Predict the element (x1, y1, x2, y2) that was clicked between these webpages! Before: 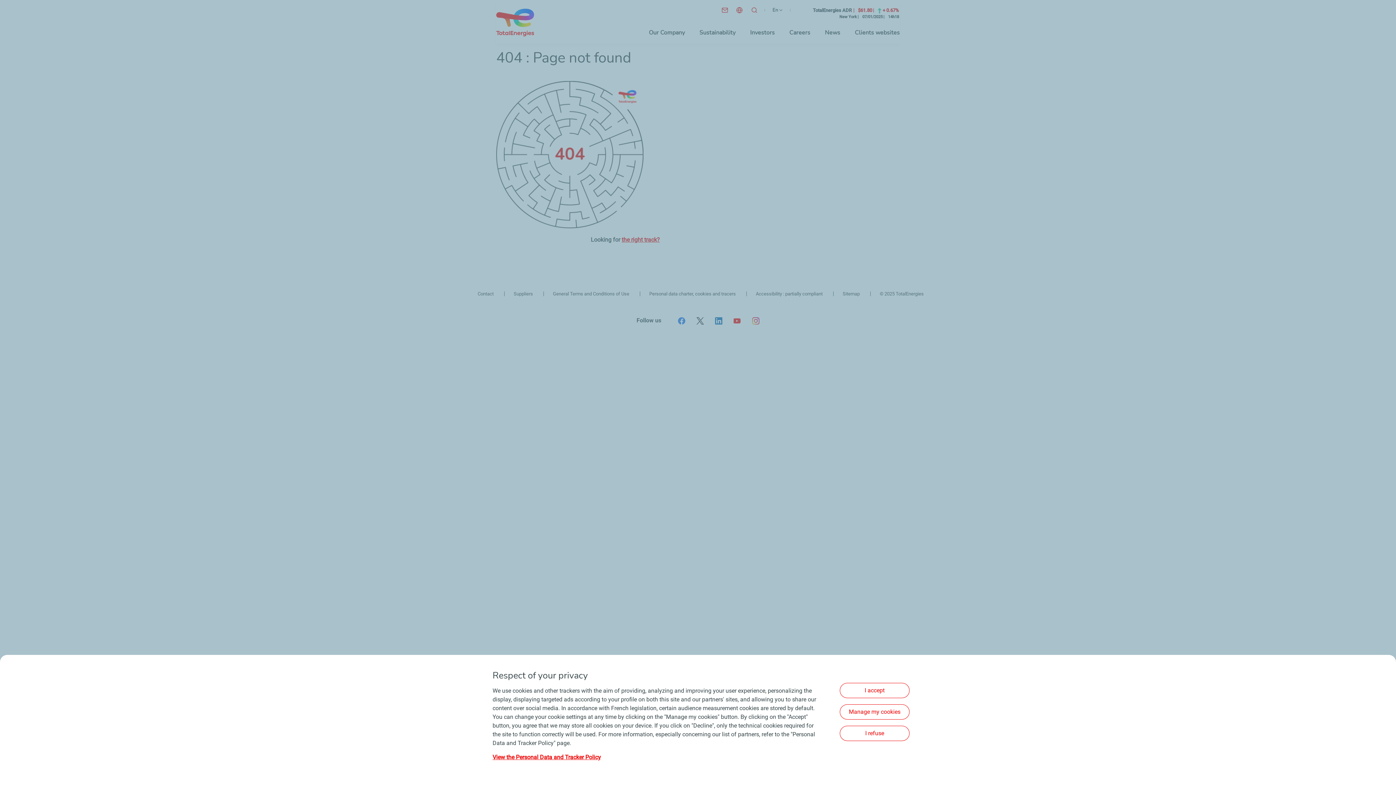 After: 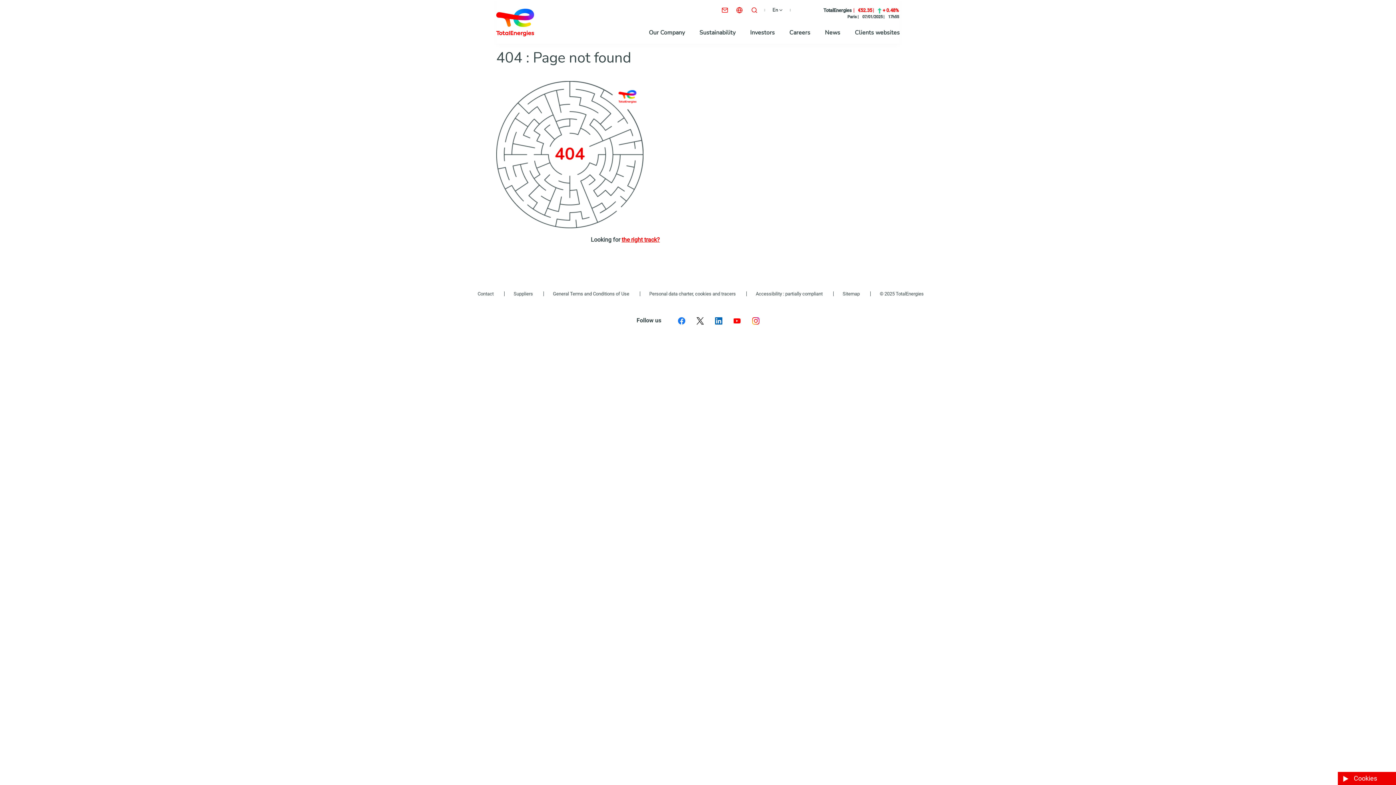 Action: label: I accept bbox: (840, 683, 909, 698)